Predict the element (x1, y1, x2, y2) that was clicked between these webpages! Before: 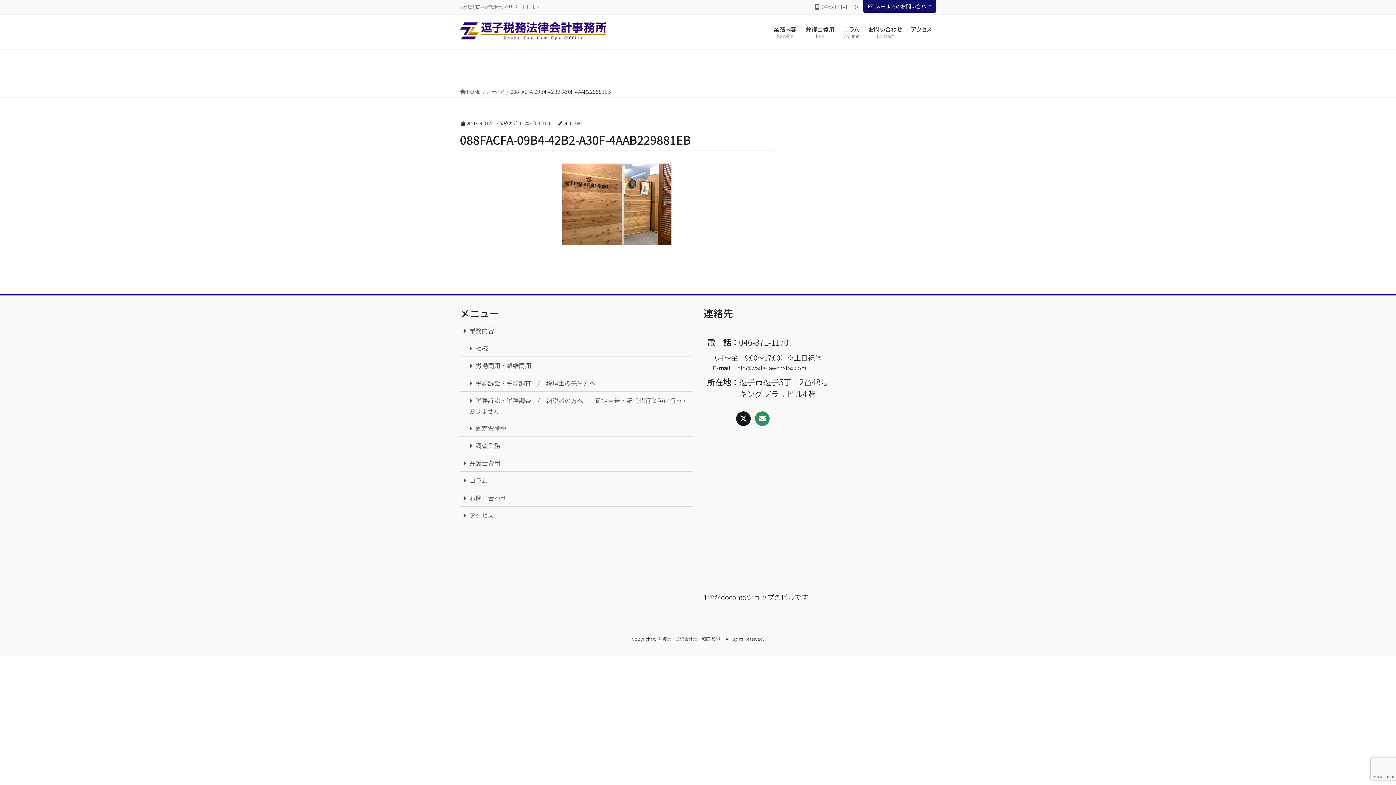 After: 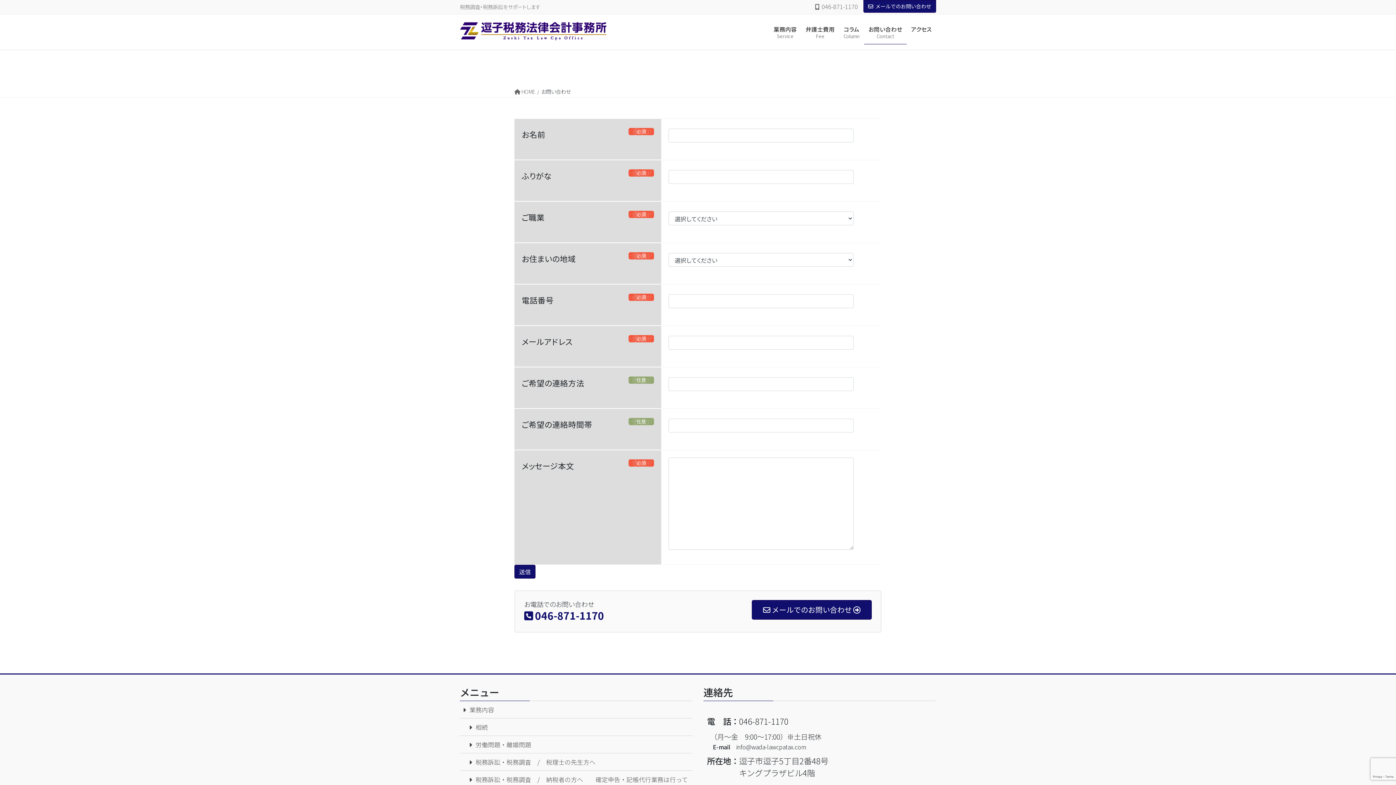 Action: label: メールでのお問い合わせ bbox: (863, 0, 936, 12)